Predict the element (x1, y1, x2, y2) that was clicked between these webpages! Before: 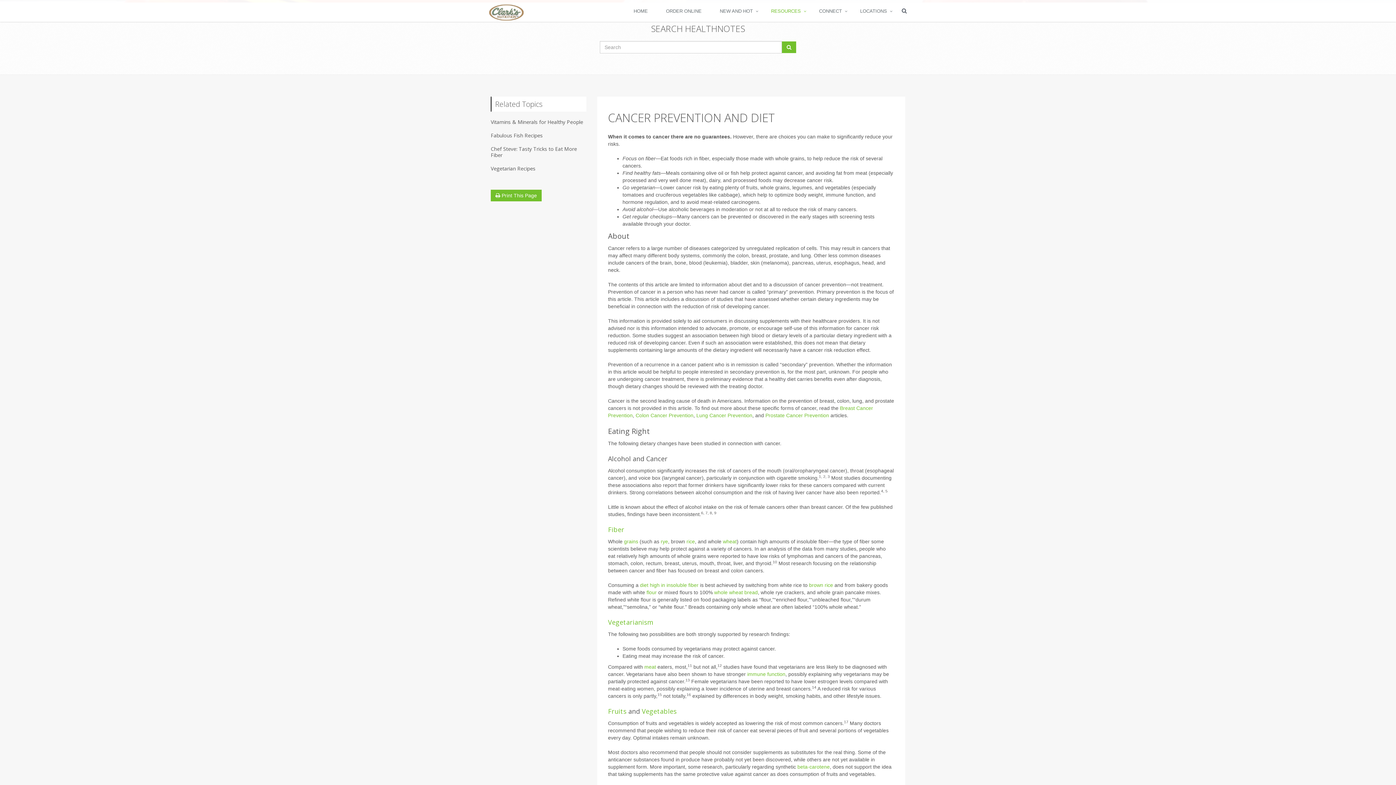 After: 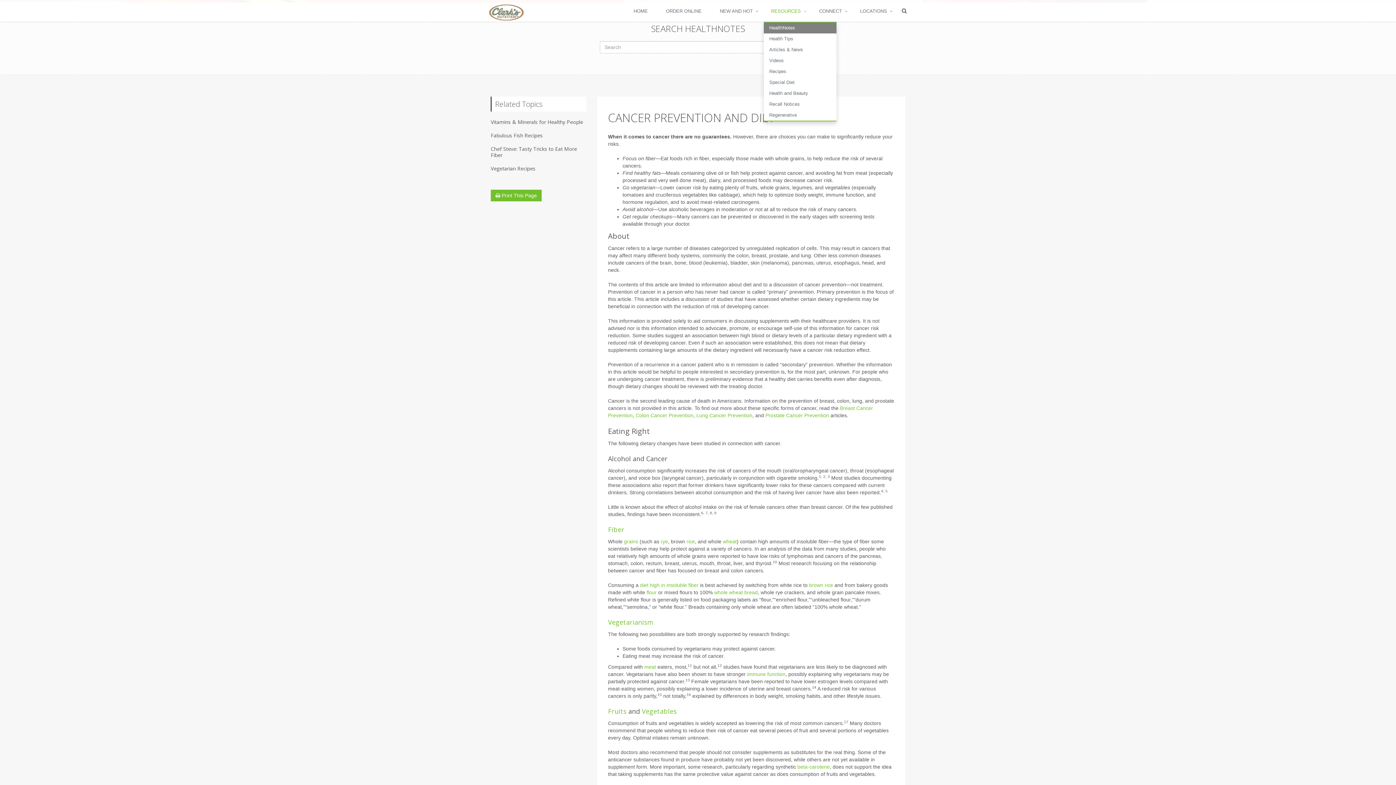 Action: label: RESOURCES bbox: (764, -12, 812, 21)